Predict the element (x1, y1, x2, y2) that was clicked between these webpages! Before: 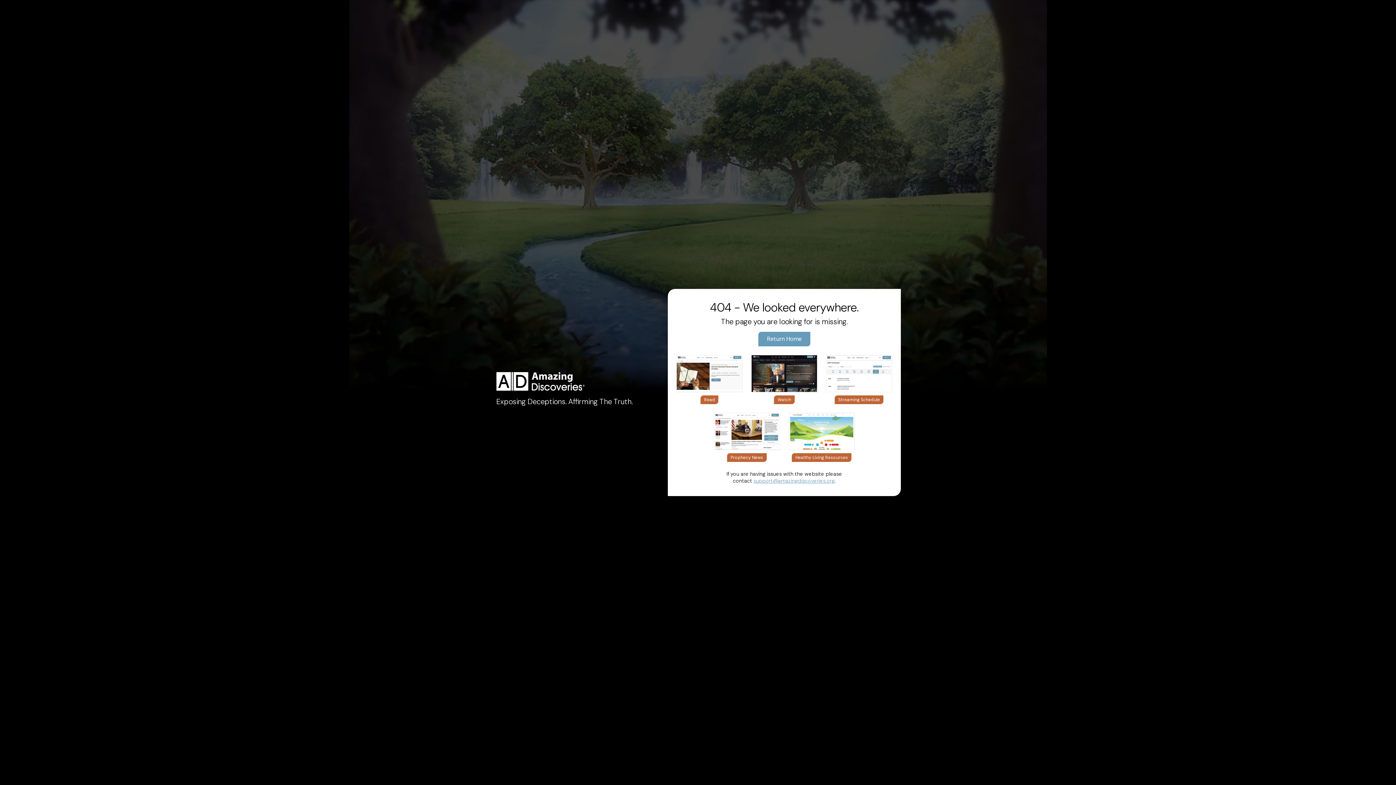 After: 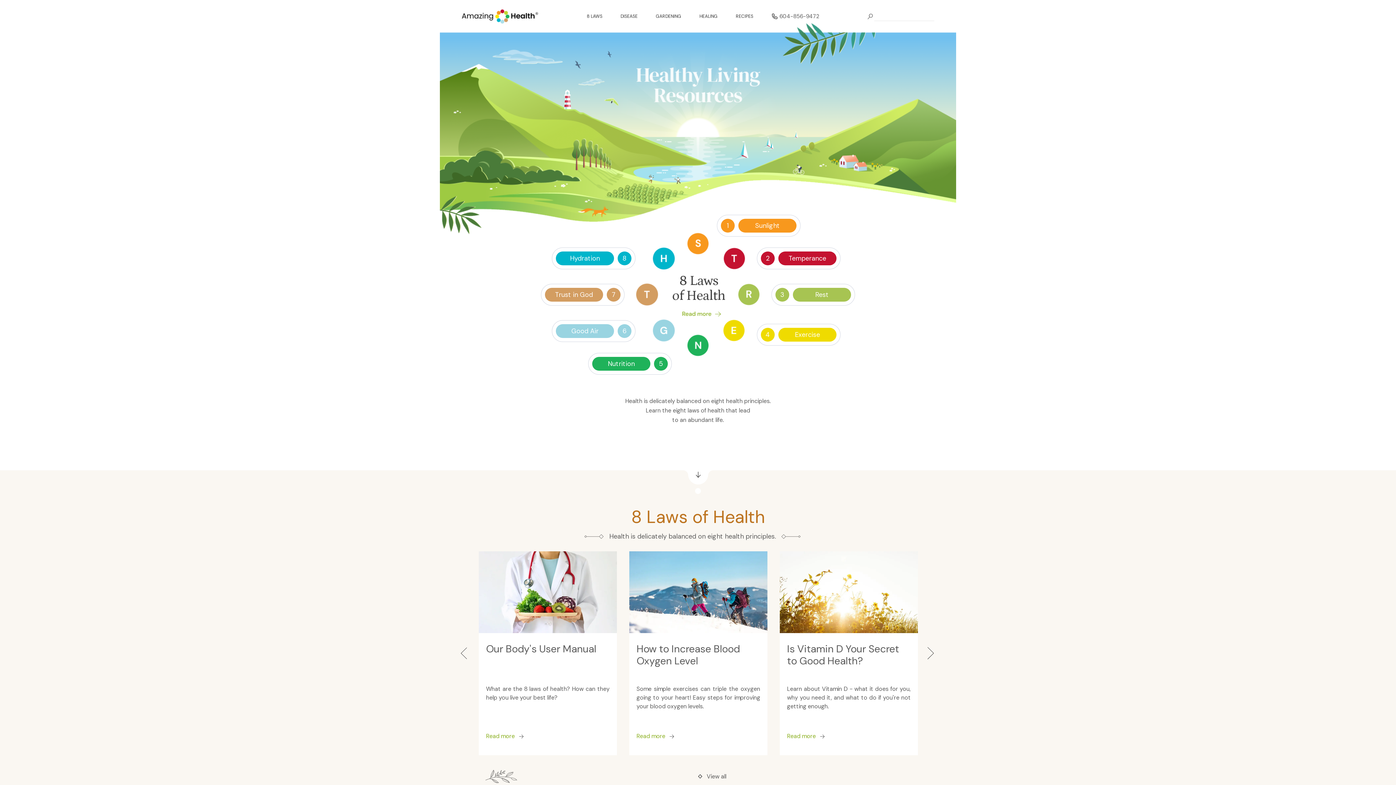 Action: bbox: (788, 427, 854, 434)